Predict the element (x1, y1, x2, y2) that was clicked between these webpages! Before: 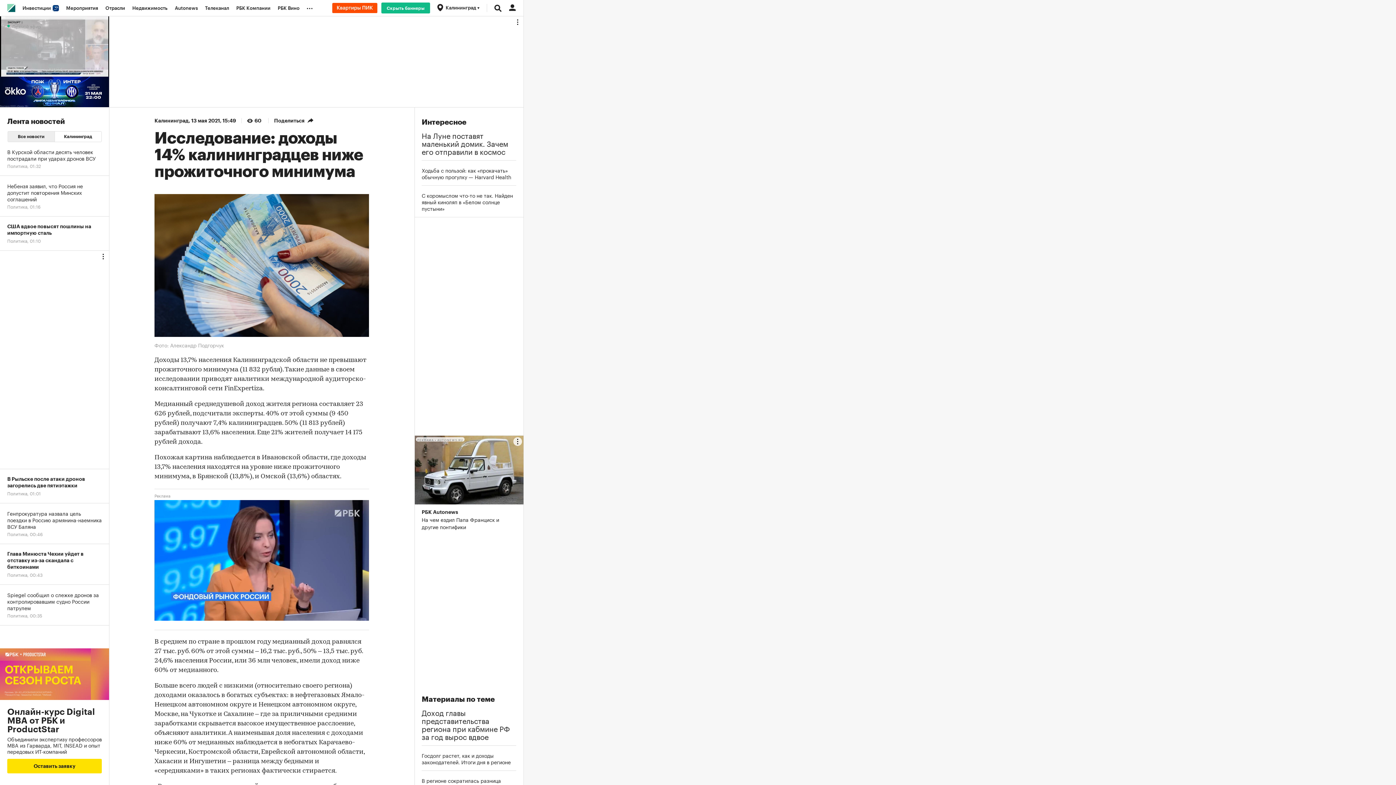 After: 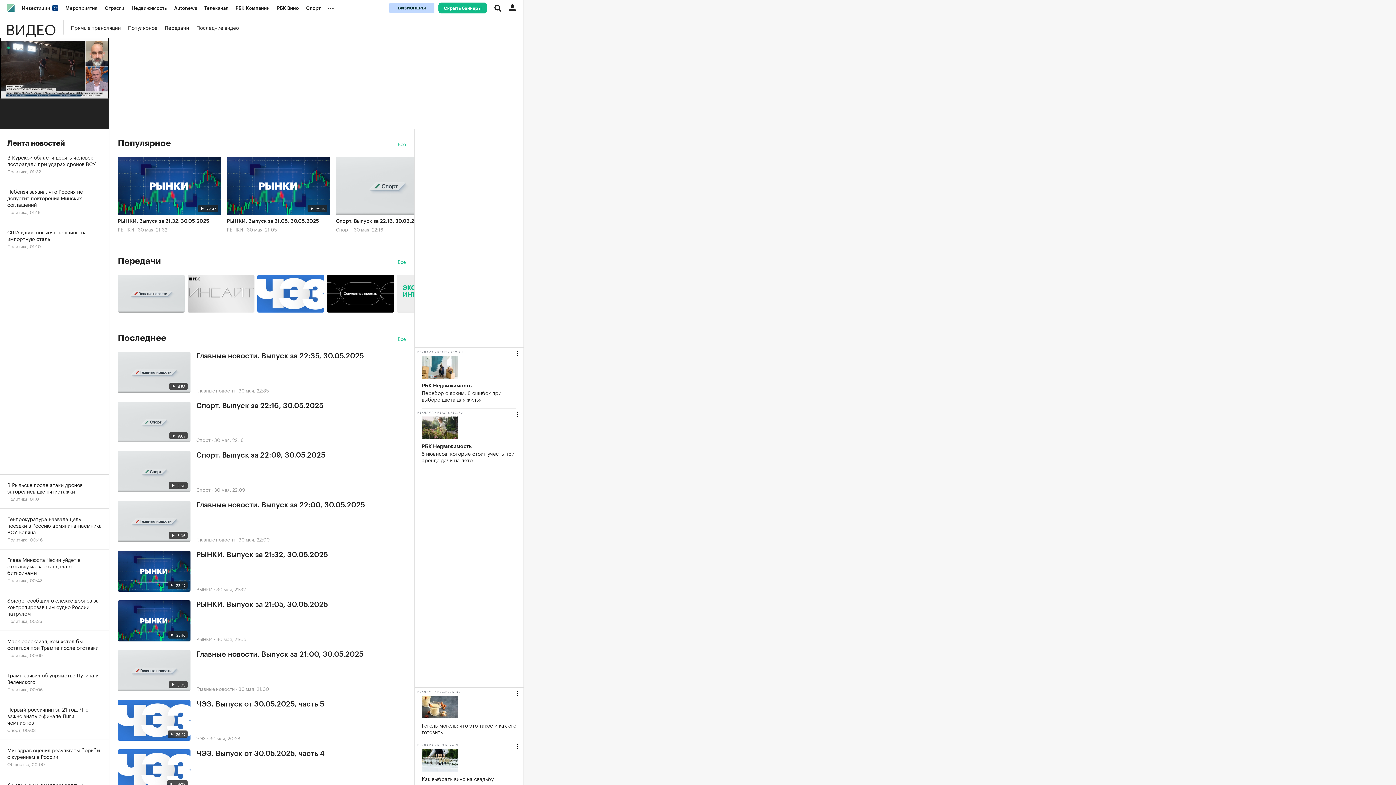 Action: bbox: (201, 0, 232, 16) label: Телеканал